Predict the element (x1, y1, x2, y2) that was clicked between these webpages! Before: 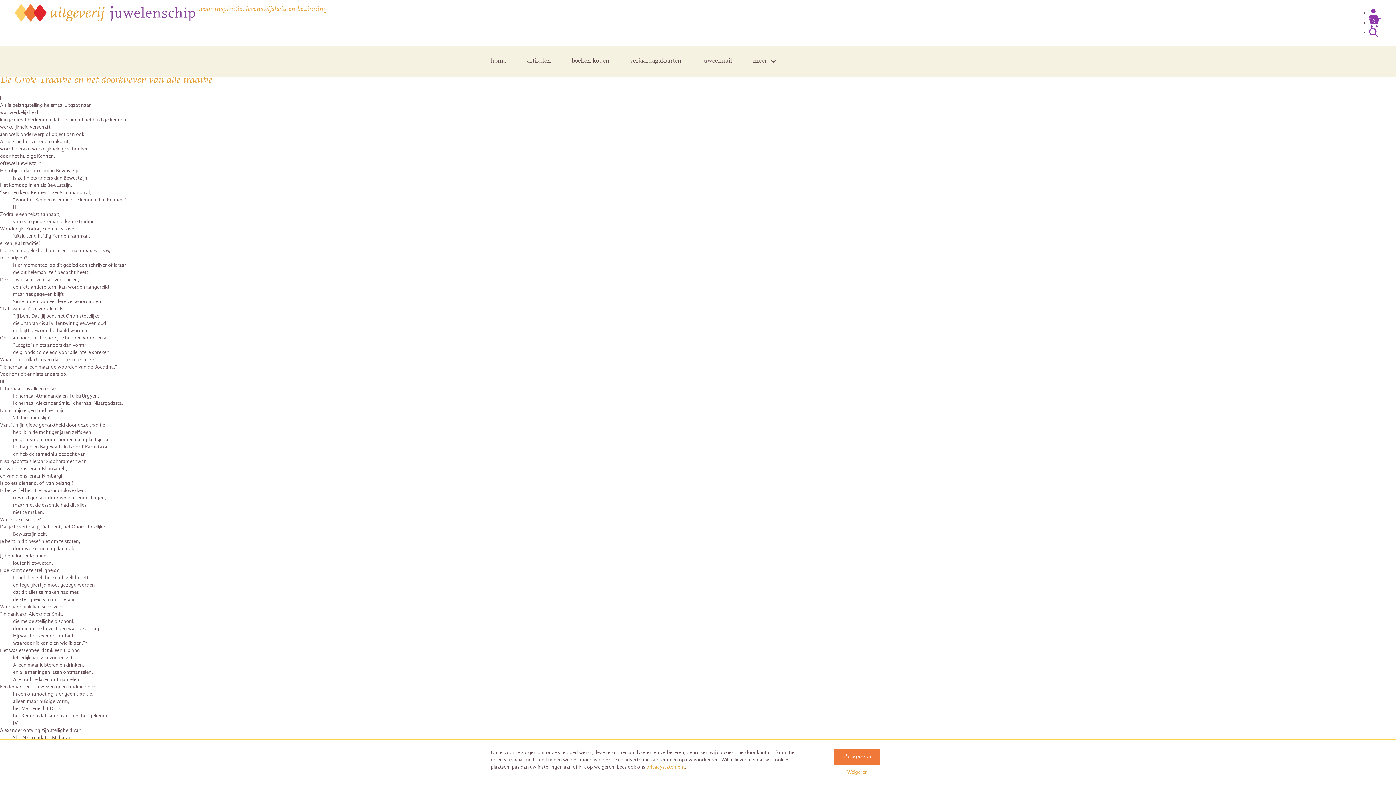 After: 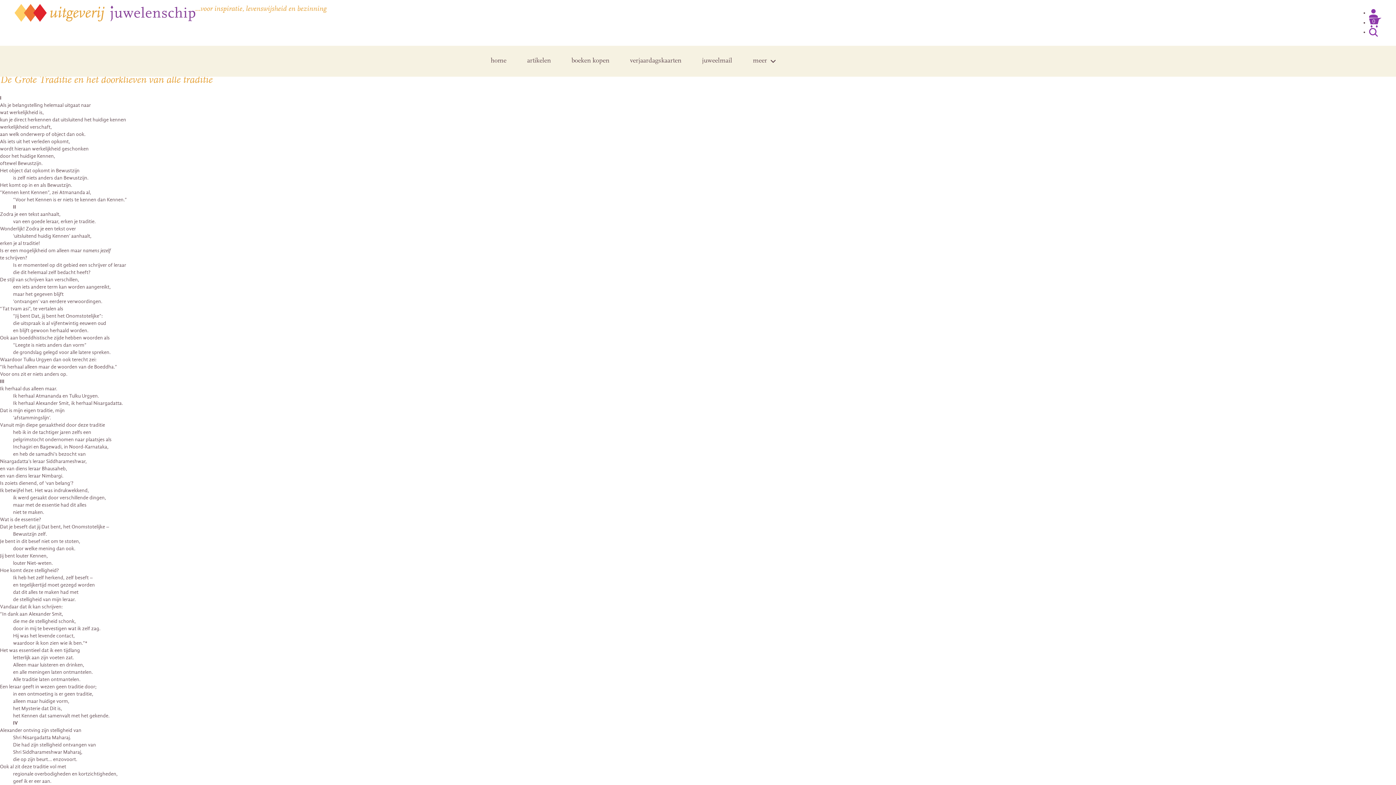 Action: label: Weigeren bbox: (847, 769, 868, 775)